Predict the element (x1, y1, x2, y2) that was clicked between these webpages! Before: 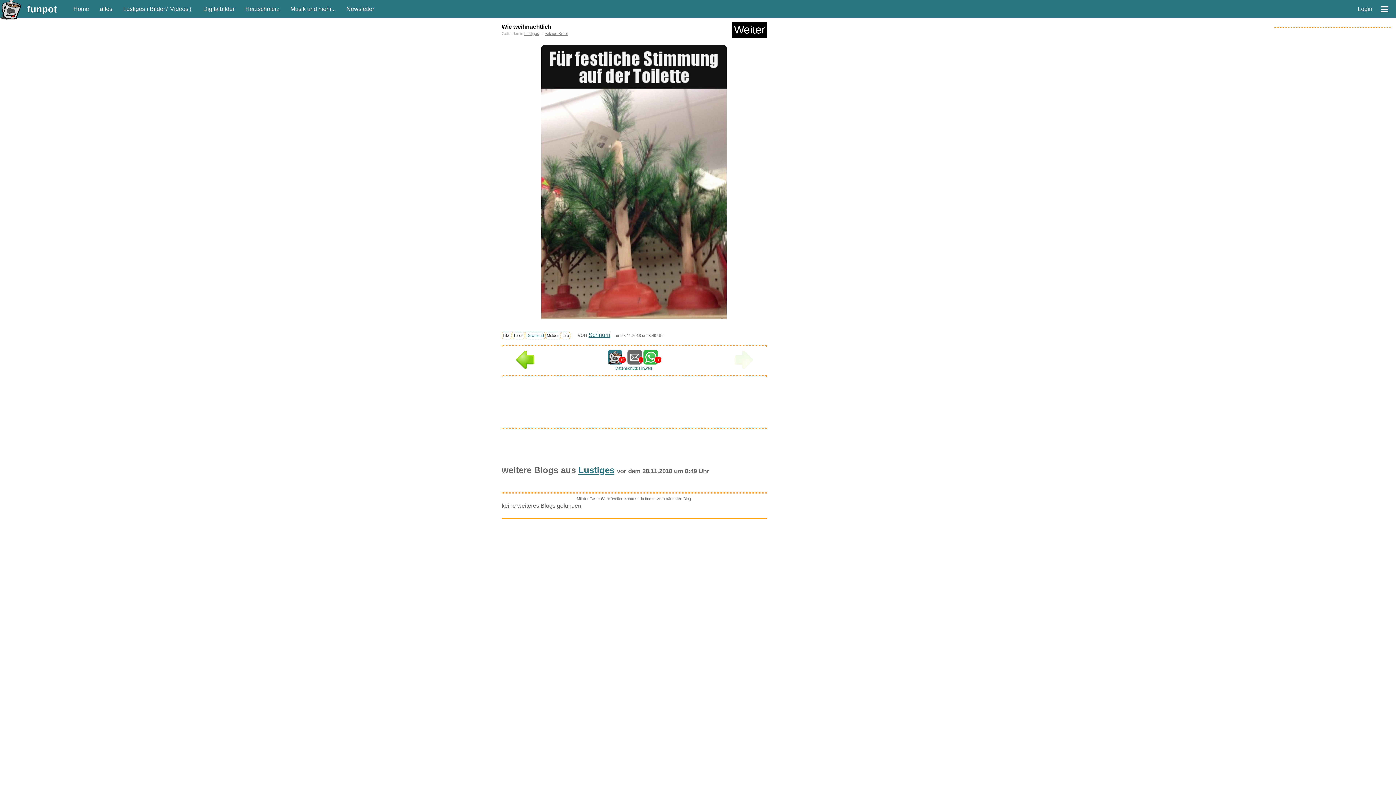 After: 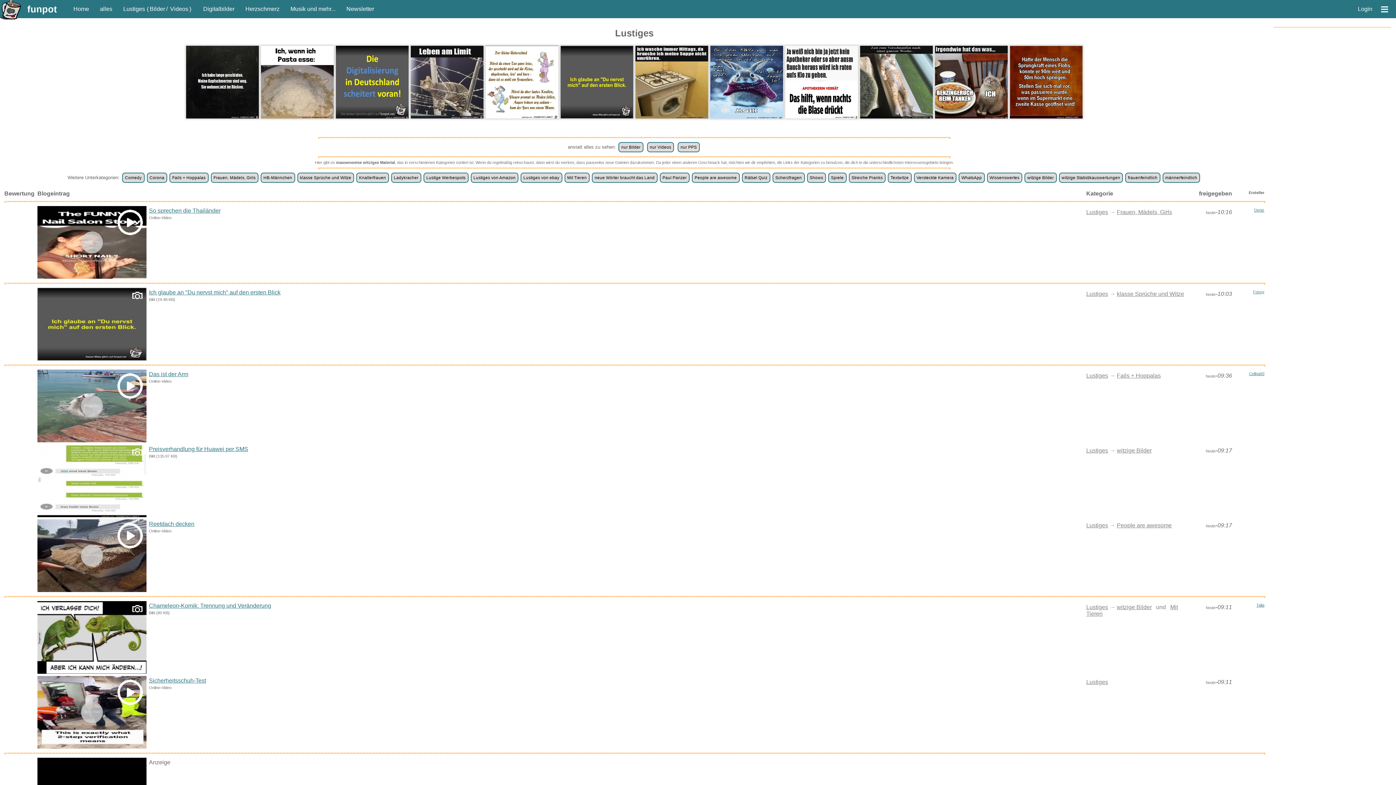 Action: label: Lustiges bbox: (524, 31, 539, 35)